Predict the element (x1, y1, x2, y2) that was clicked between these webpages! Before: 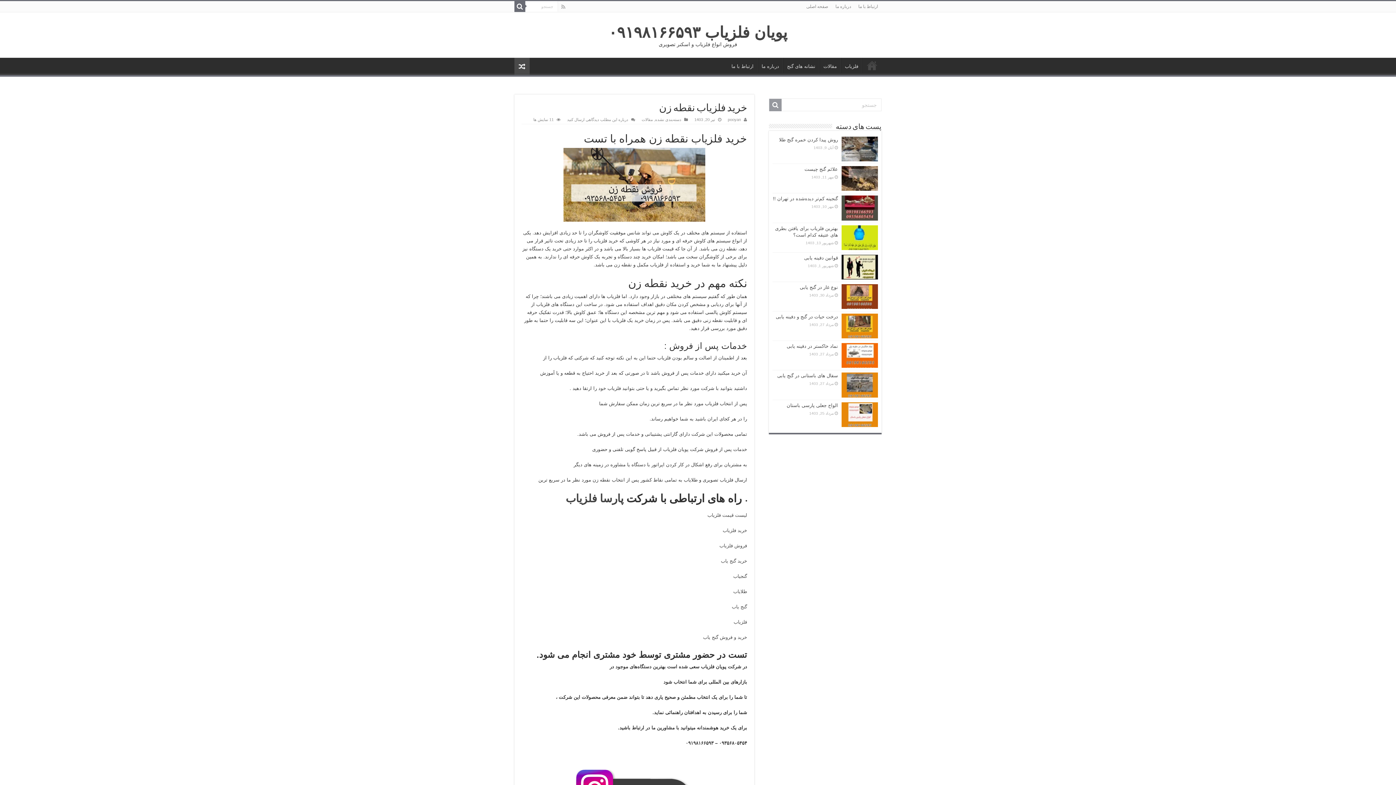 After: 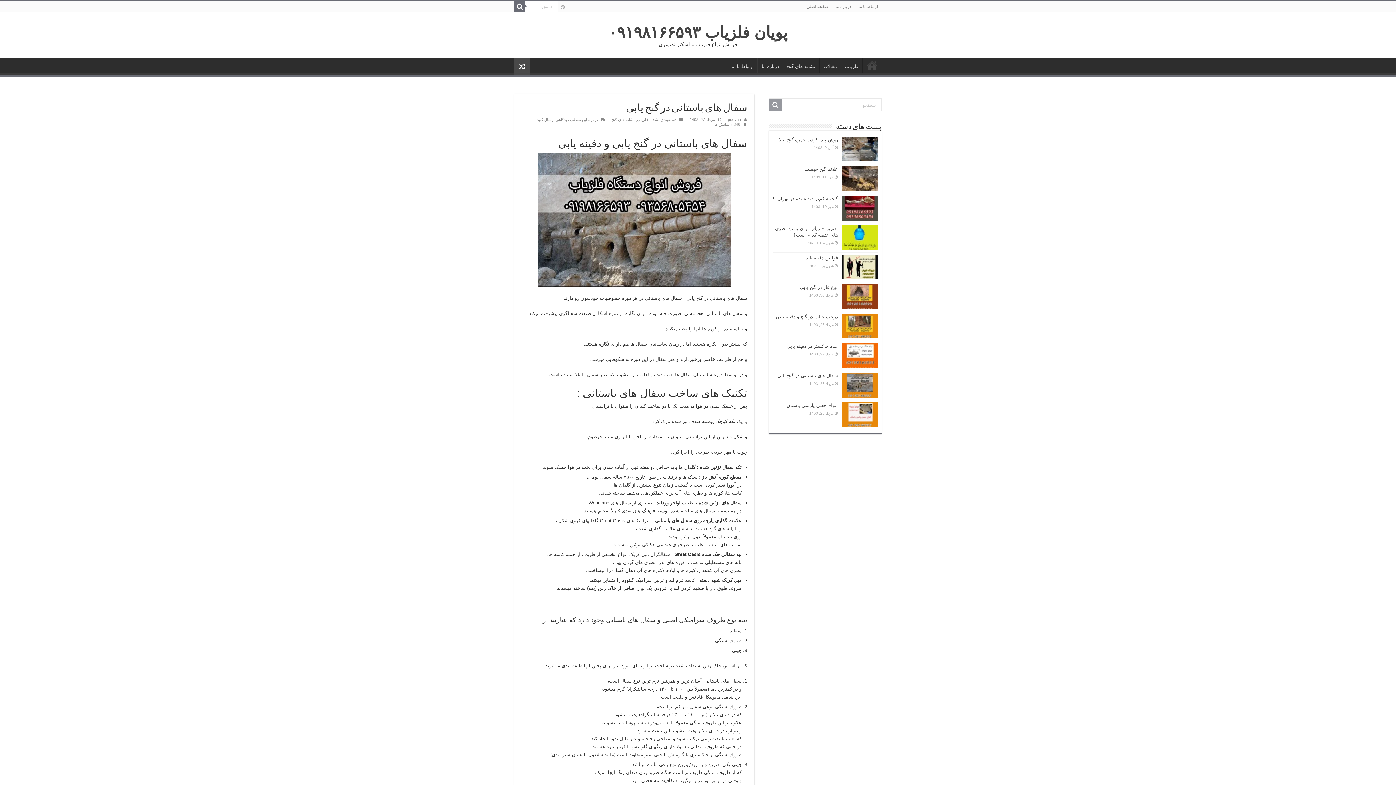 Action: bbox: (841, 372, 878, 397)